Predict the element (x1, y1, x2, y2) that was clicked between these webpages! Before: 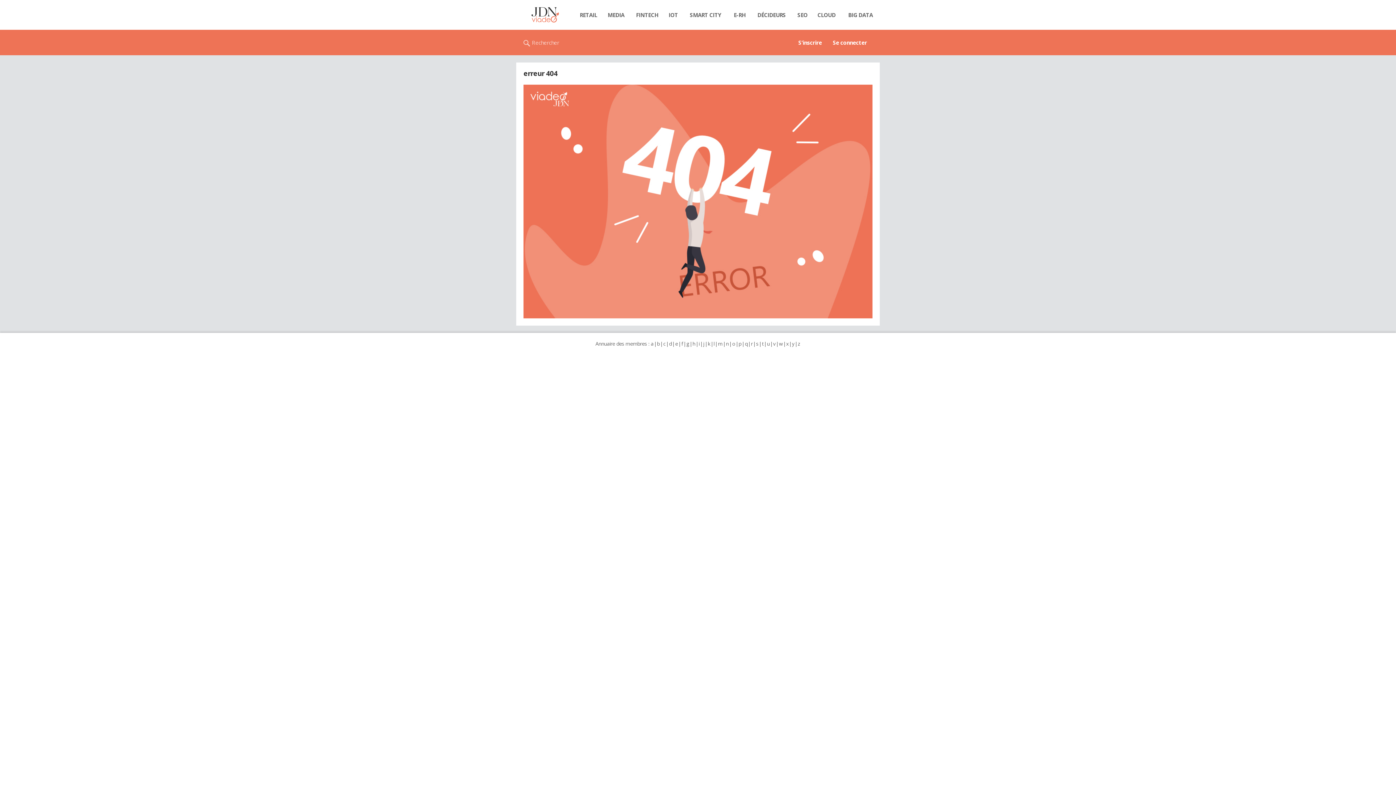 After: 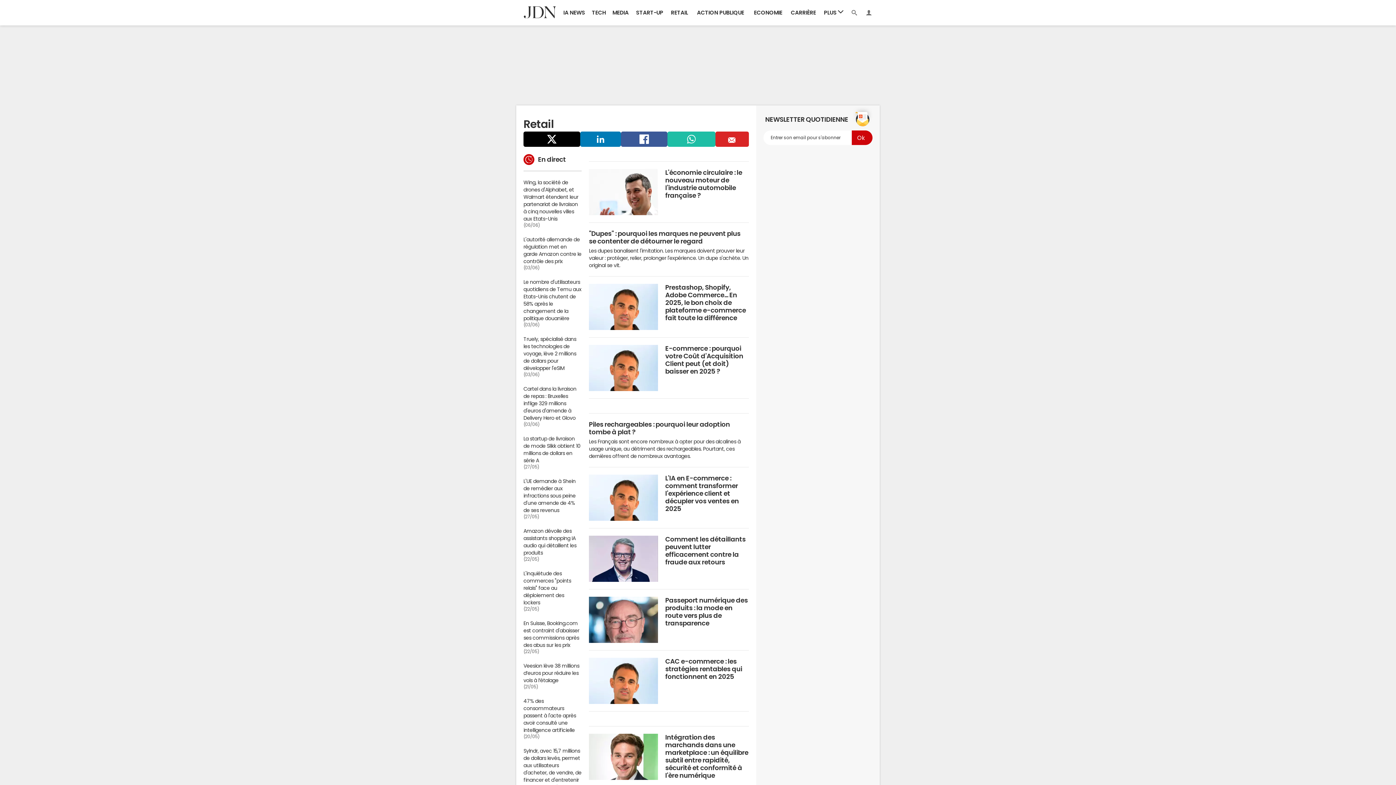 Action: label: RETAIL bbox: (574, 7, 602, 22)